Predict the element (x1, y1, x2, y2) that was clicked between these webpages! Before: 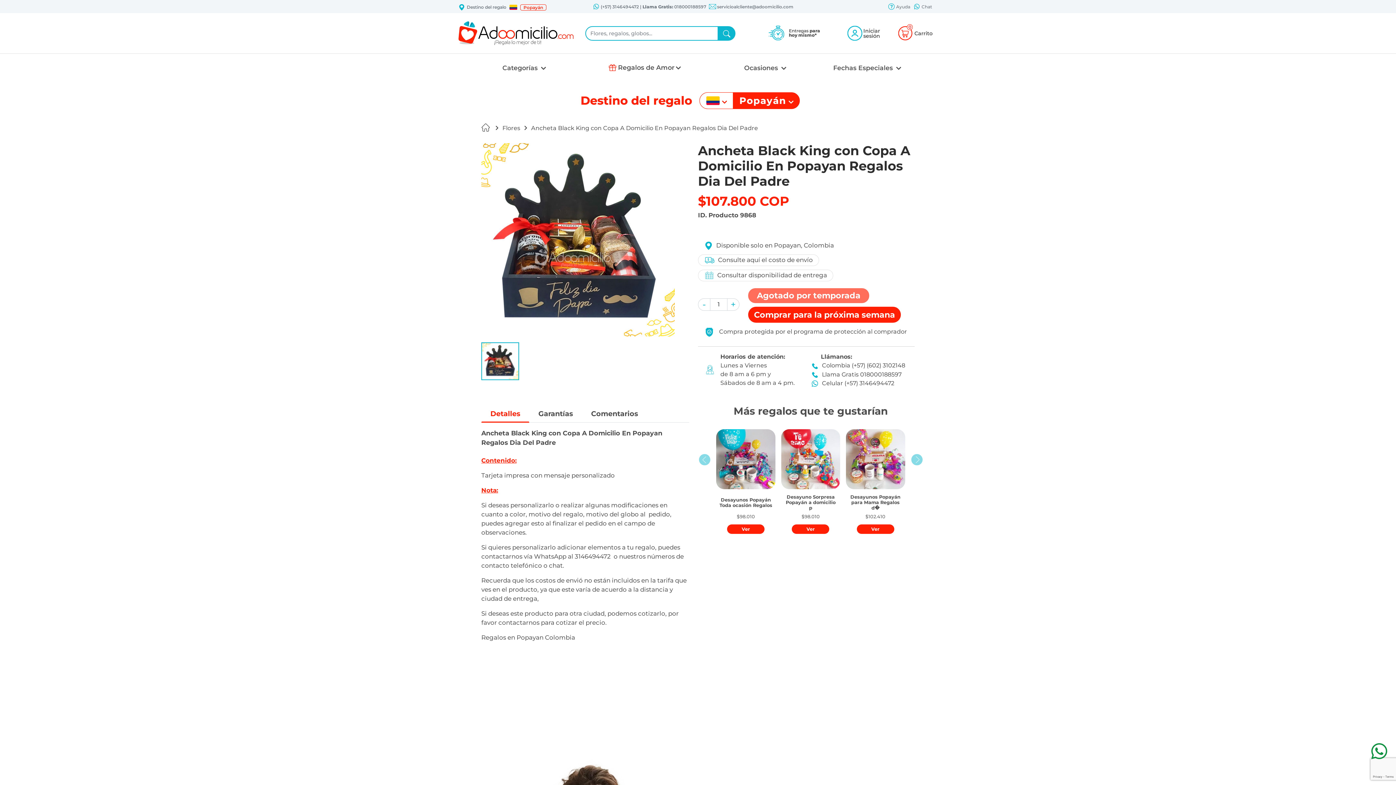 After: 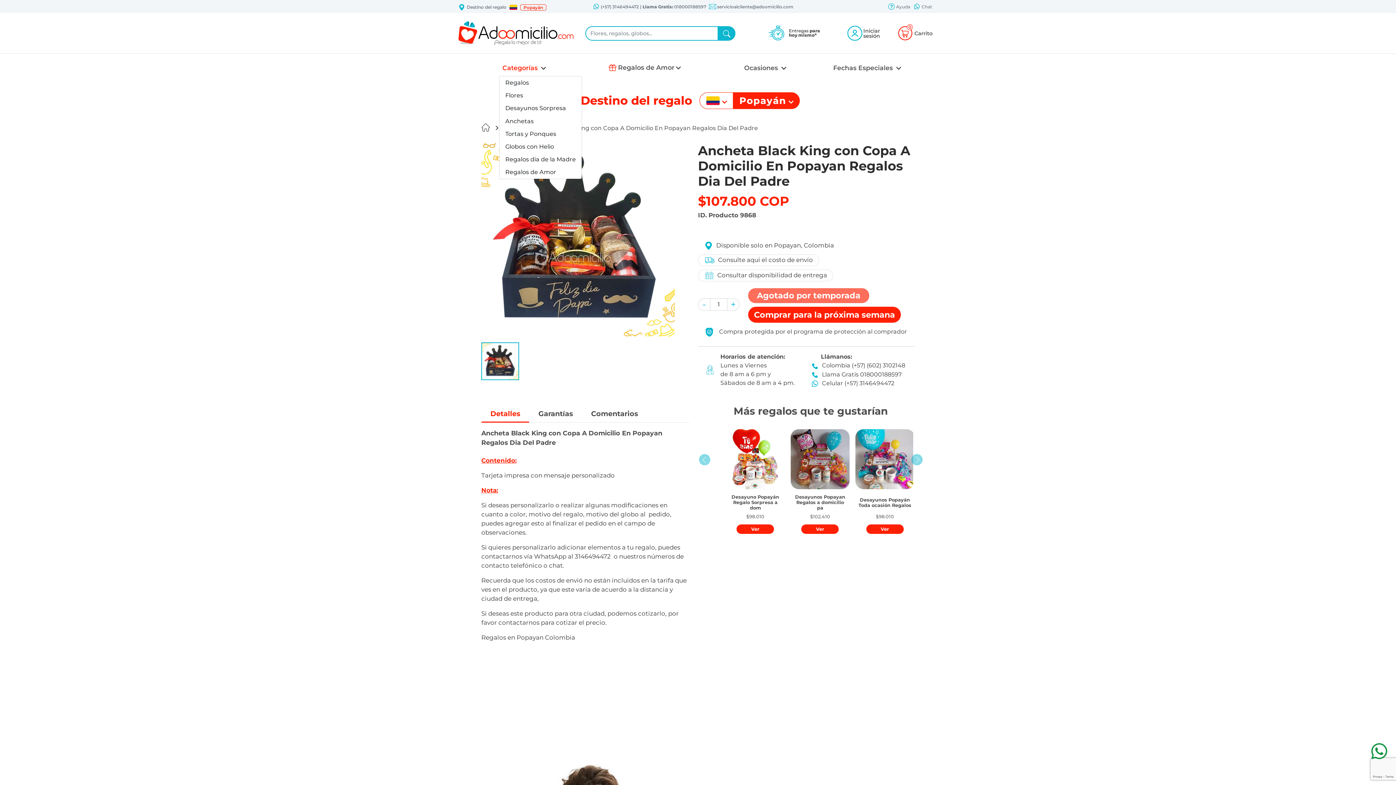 Action: label: Categorías  bbox: (499, 60, 549, 76)